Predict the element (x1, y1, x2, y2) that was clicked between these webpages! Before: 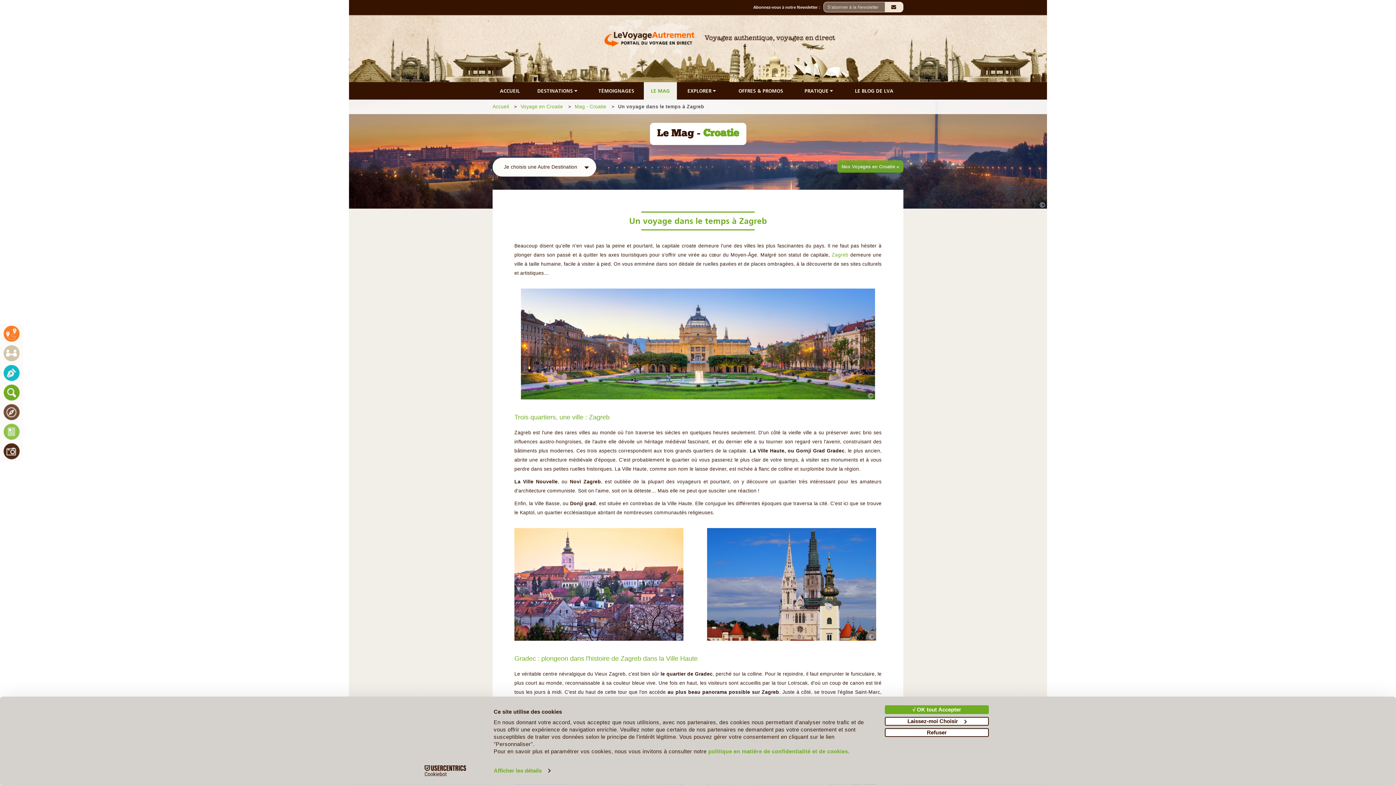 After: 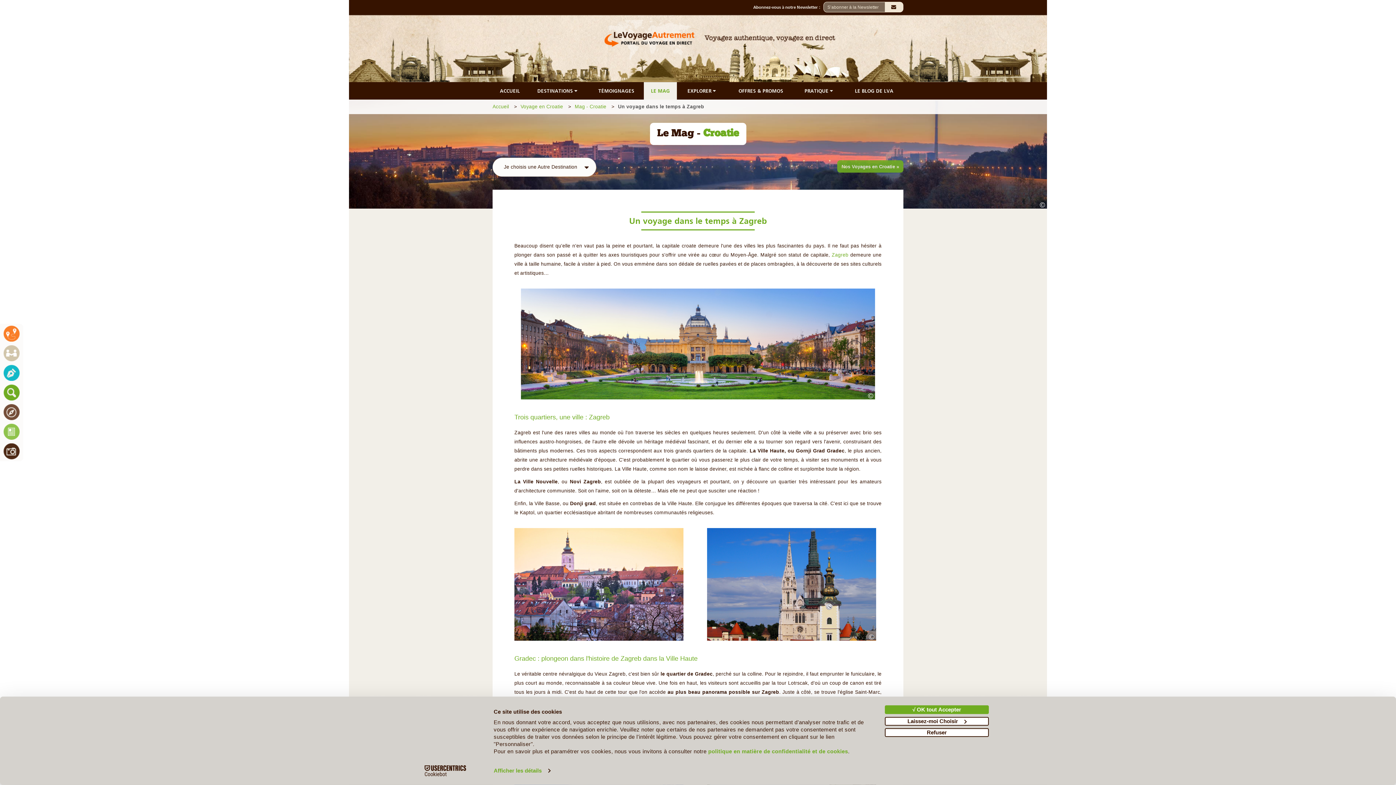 Action: label: Un voyage dans le temps à Zagreb bbox: (618, 104, 704, 109)